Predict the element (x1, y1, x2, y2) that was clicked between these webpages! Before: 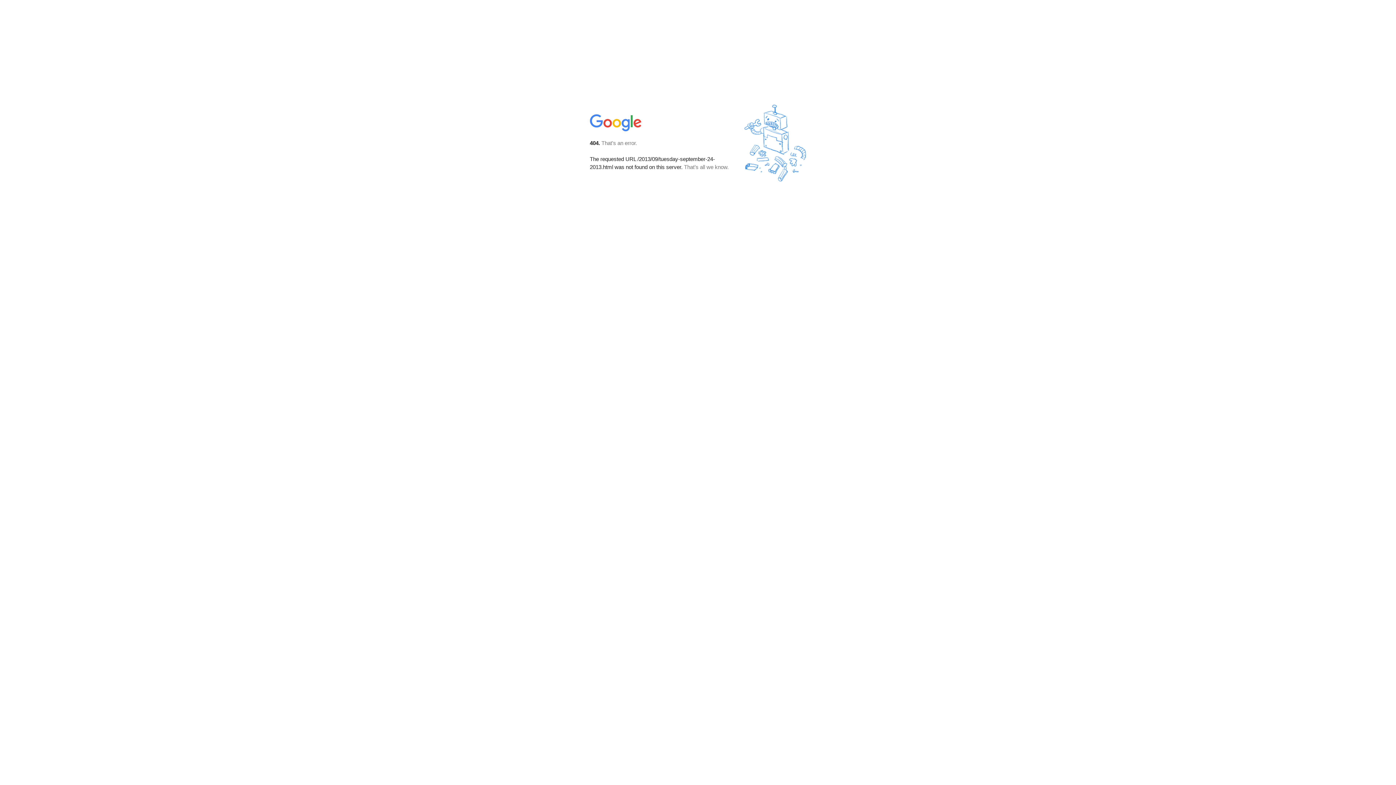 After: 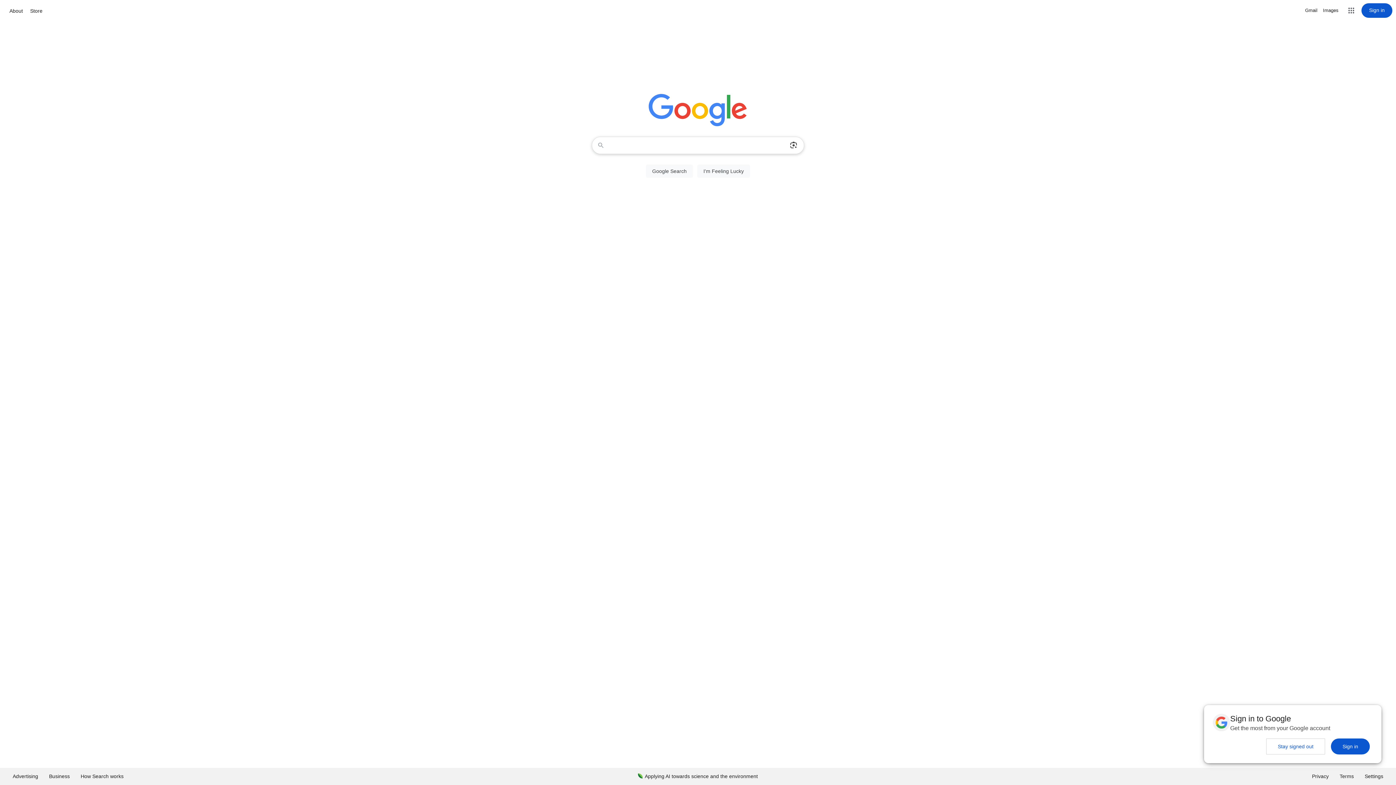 Action: bbox: (590, 127, 642, 134)